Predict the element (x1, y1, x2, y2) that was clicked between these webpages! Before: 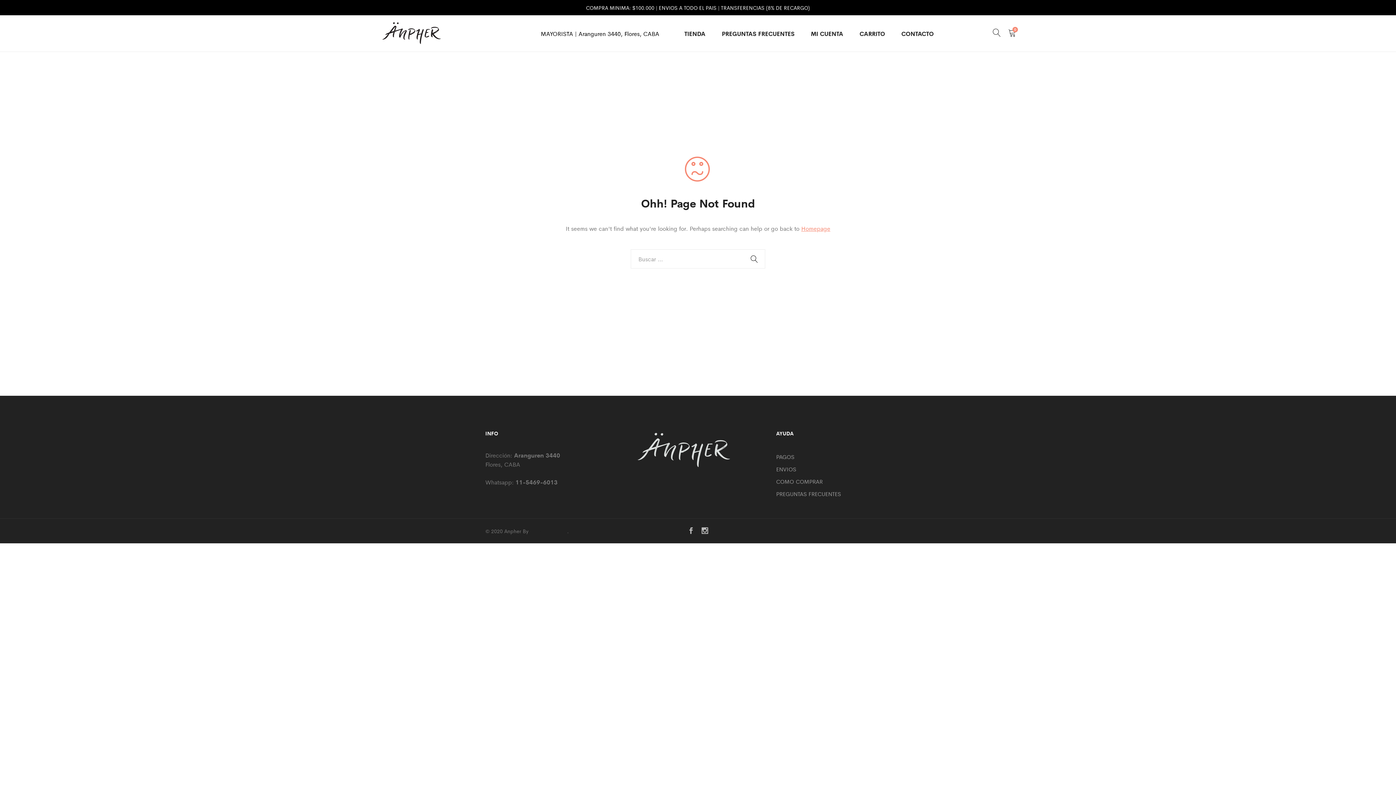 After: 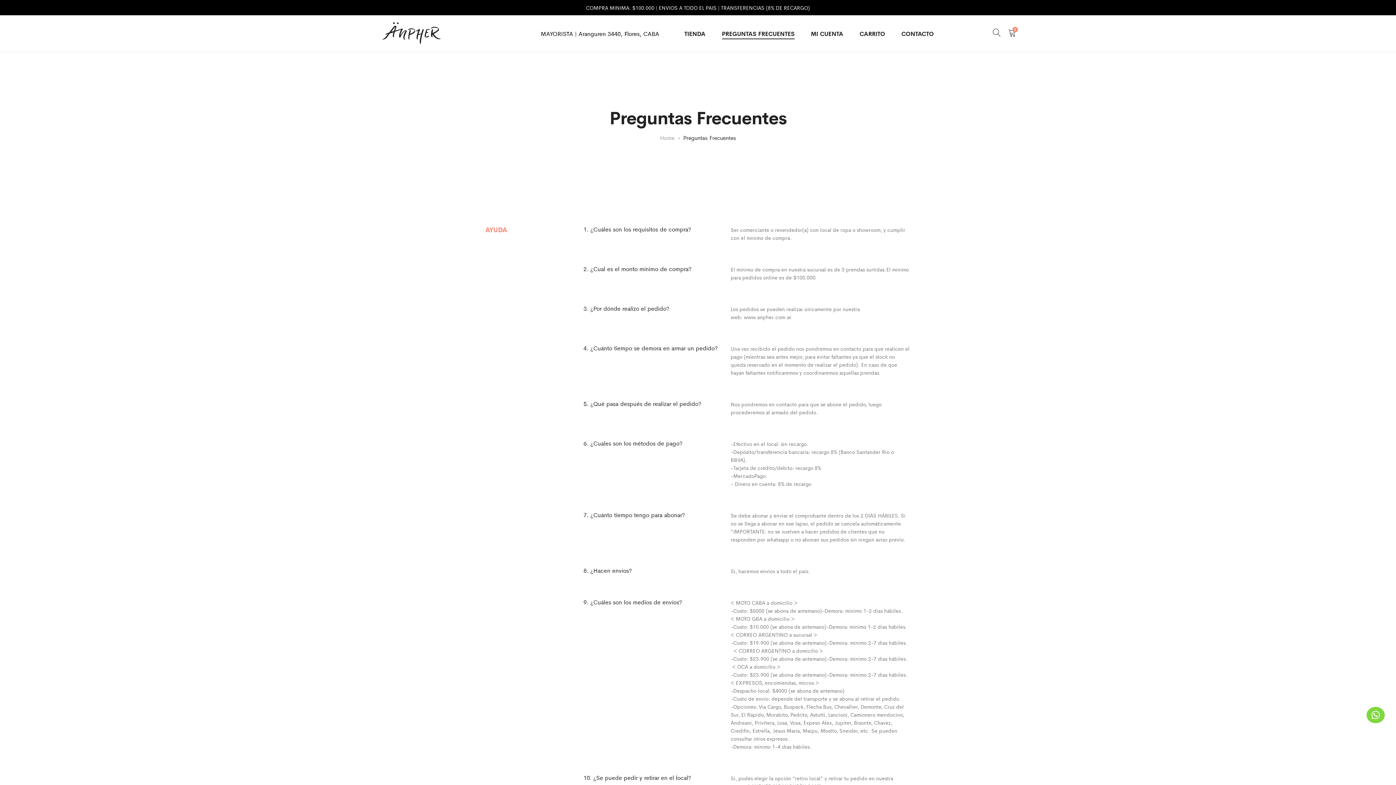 Action: bbox: (776, 452, 794, 461) label: PAGOS